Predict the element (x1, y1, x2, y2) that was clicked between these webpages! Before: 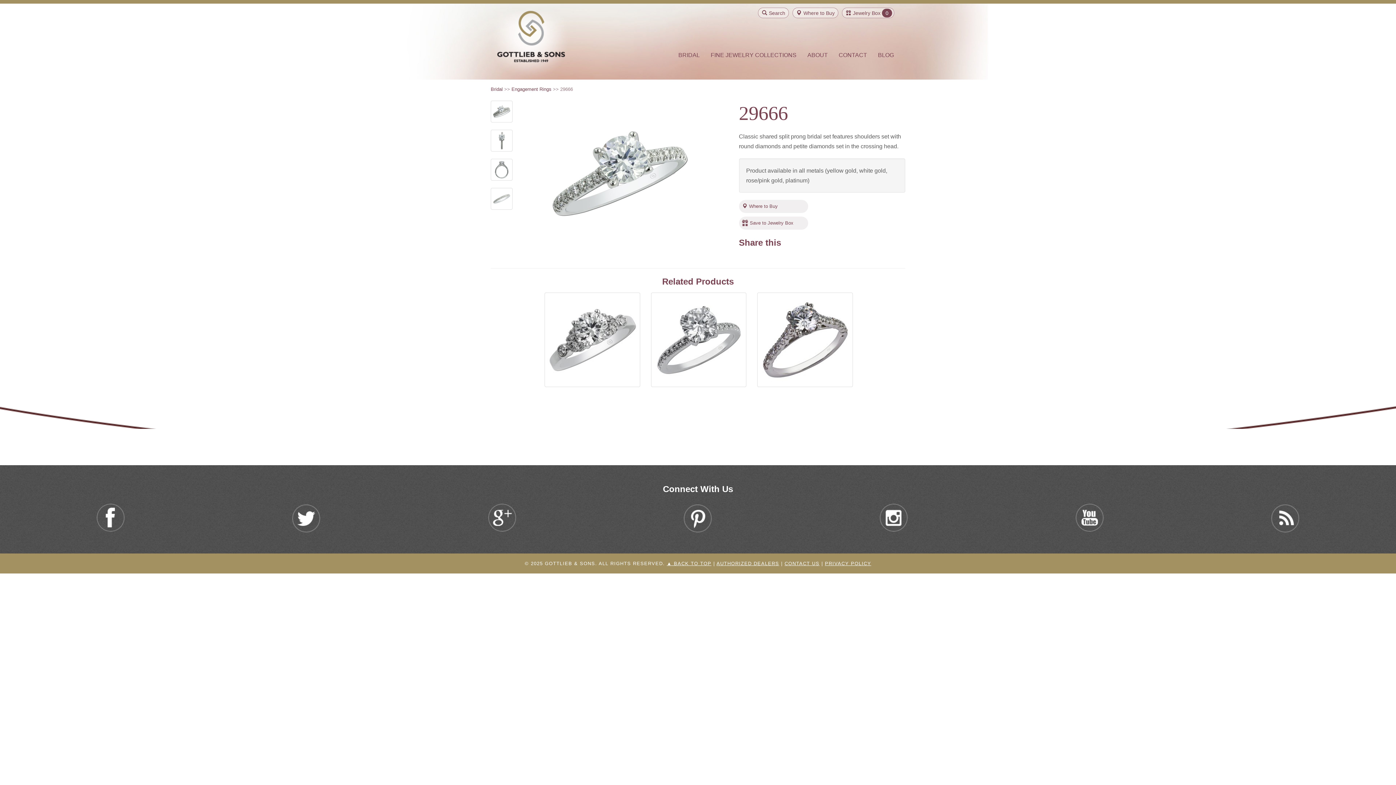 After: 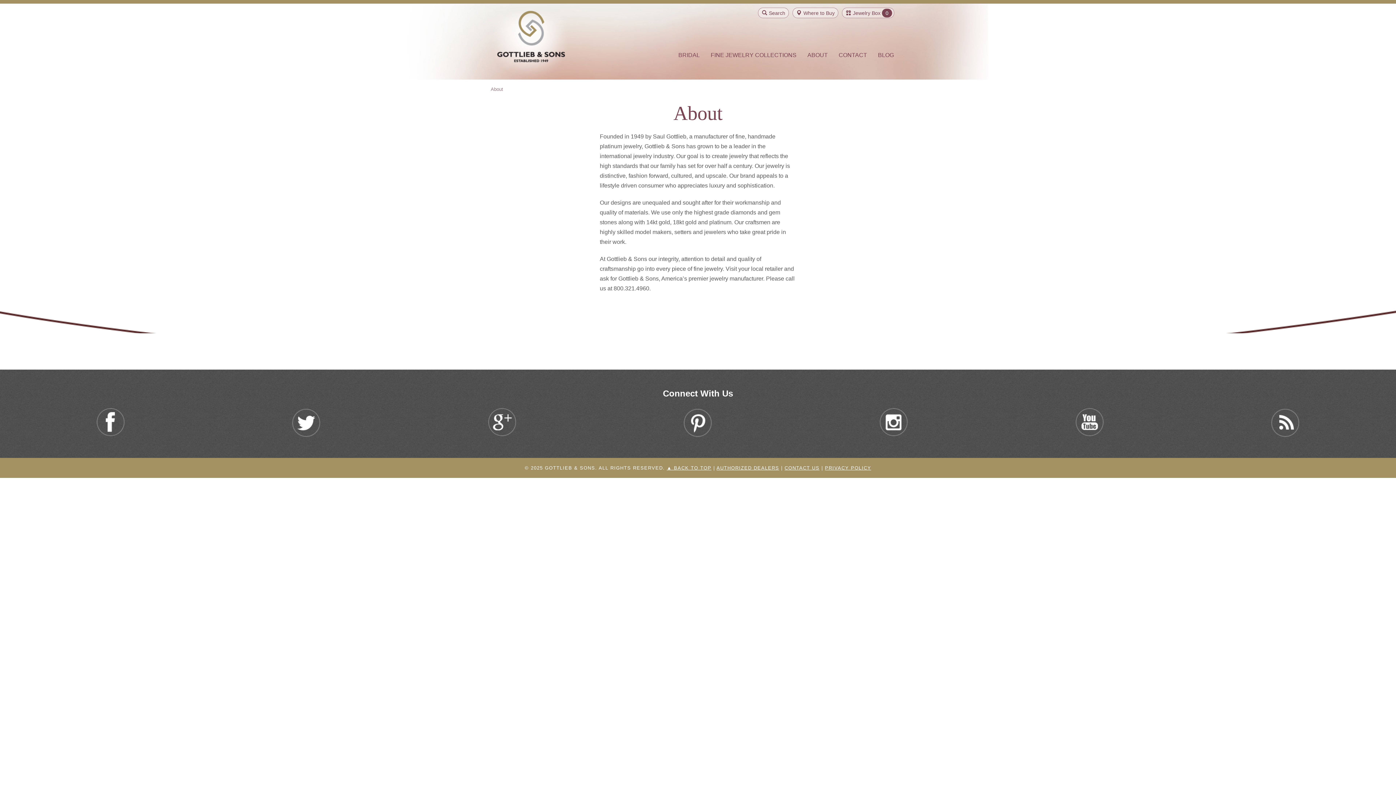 Action: bbox: (802, 46, 833, 64) label: ABOUT